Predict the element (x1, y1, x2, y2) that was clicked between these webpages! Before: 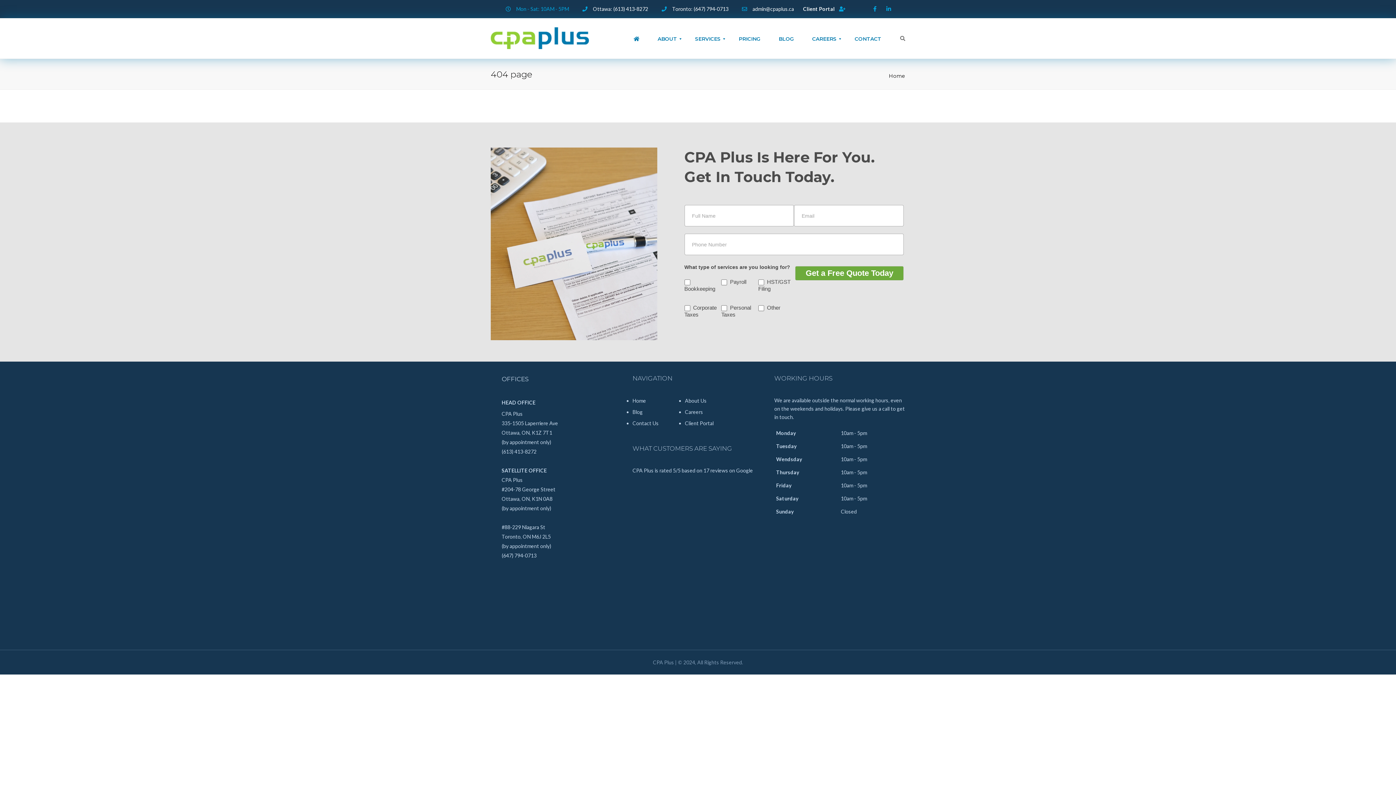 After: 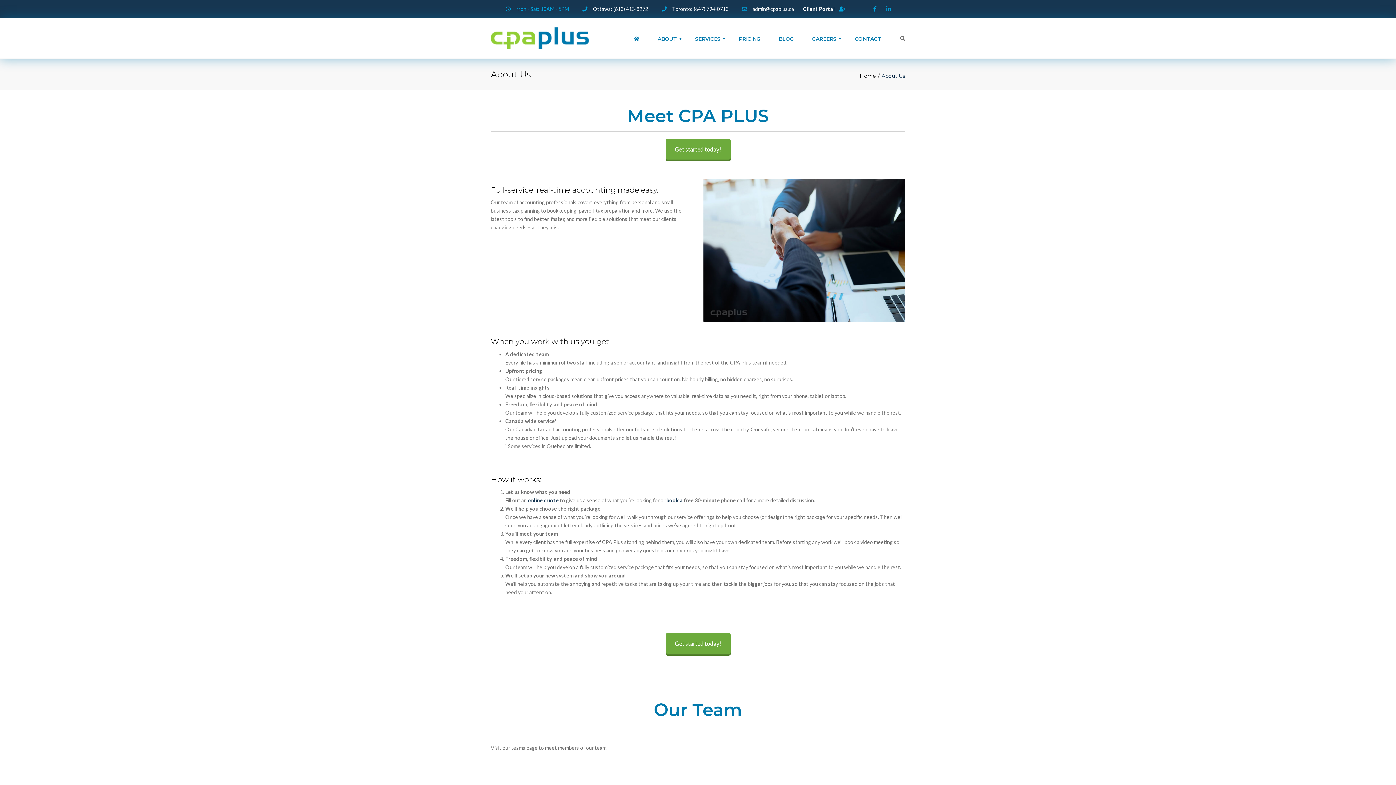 Action: bbox: (685, 396, 737, 405) label: About Us